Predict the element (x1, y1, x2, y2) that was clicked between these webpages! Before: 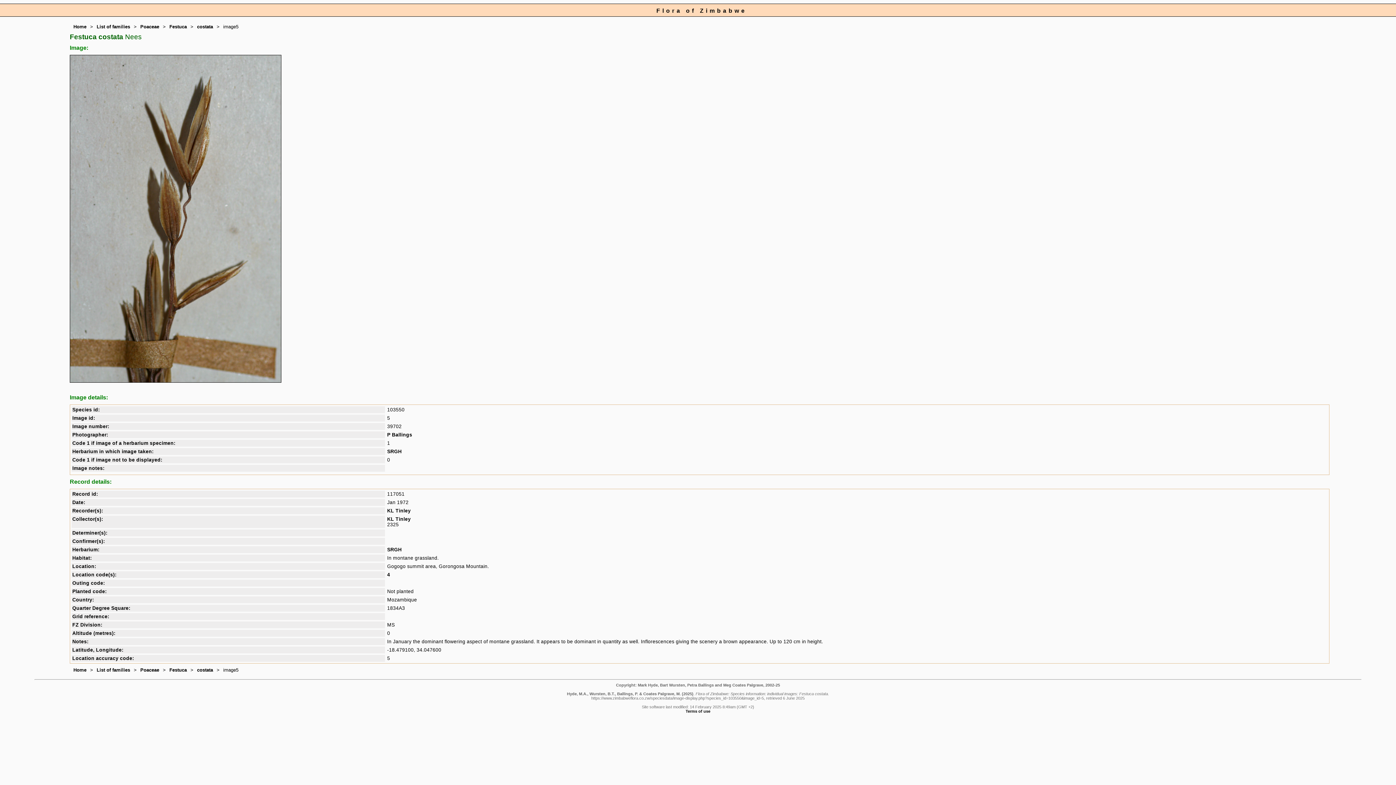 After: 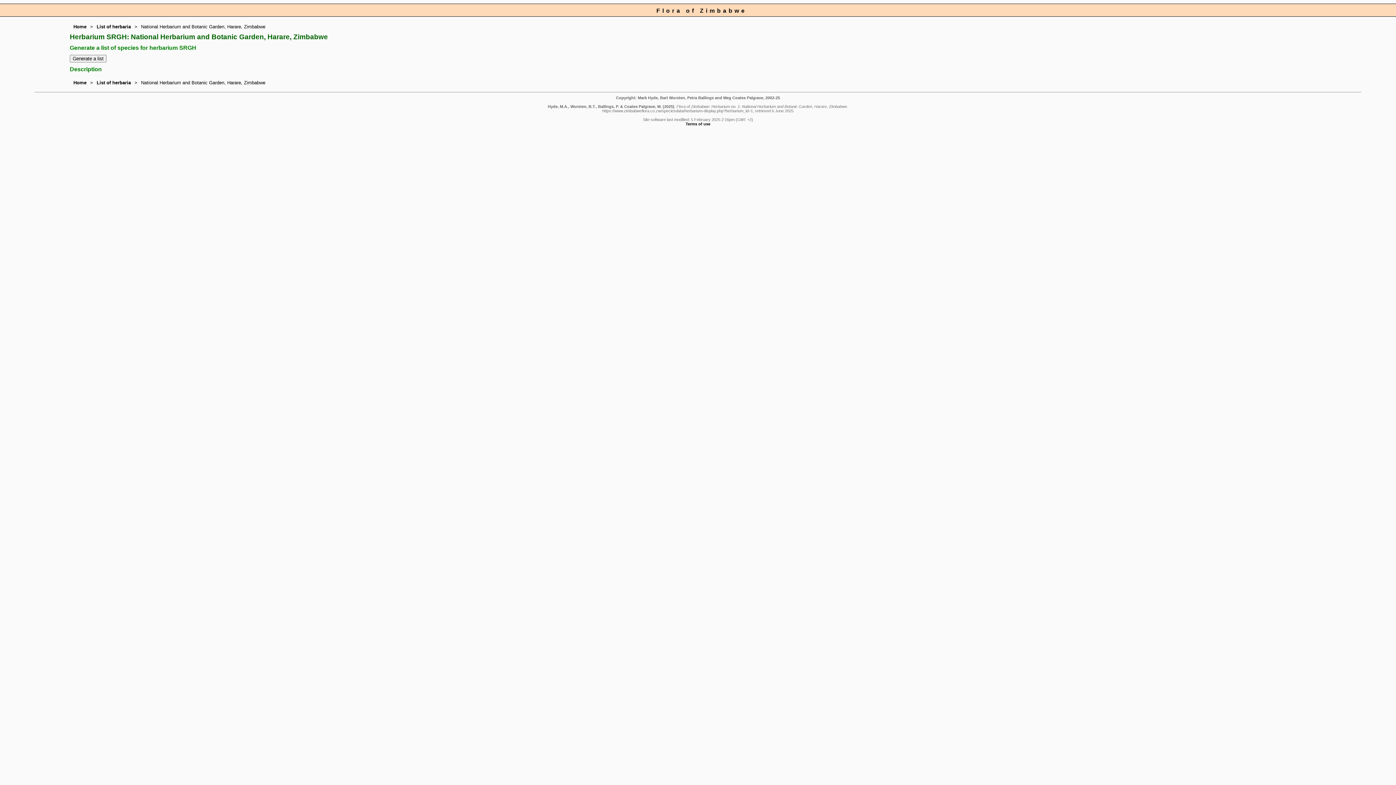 Action: label: SRGH bbox: (387, 449, 401, 454)